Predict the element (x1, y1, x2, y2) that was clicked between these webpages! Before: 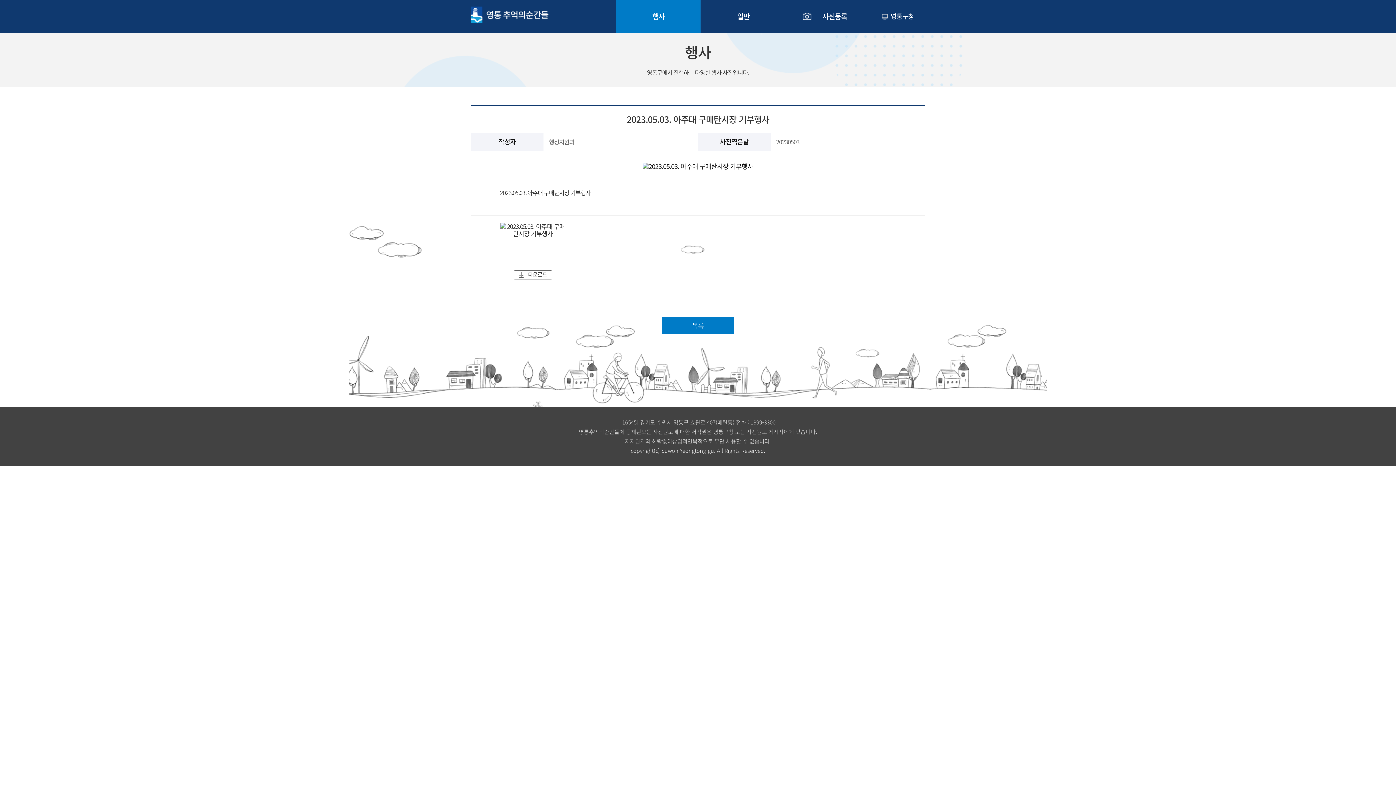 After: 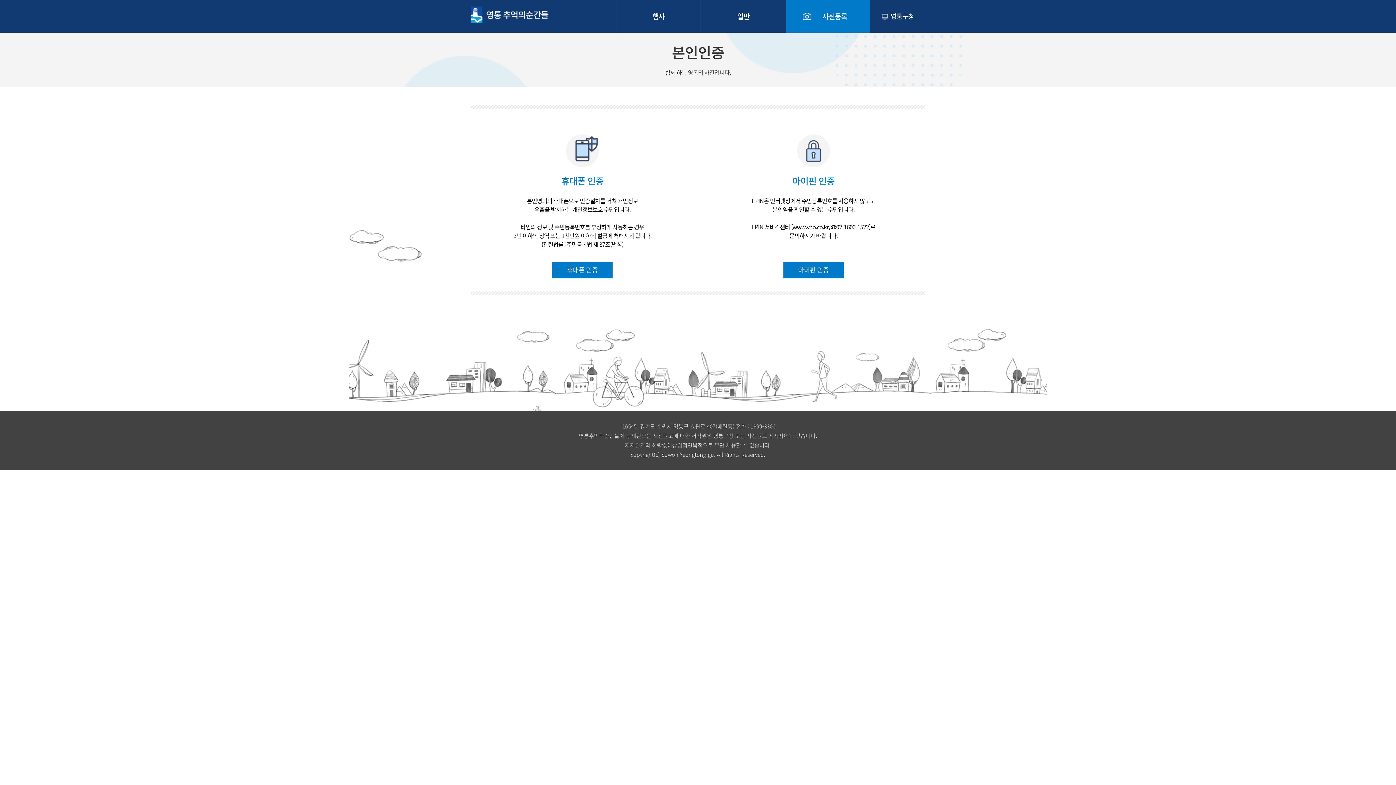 Action: label: 사진등록 bbox: (786, 0, 870, 32)